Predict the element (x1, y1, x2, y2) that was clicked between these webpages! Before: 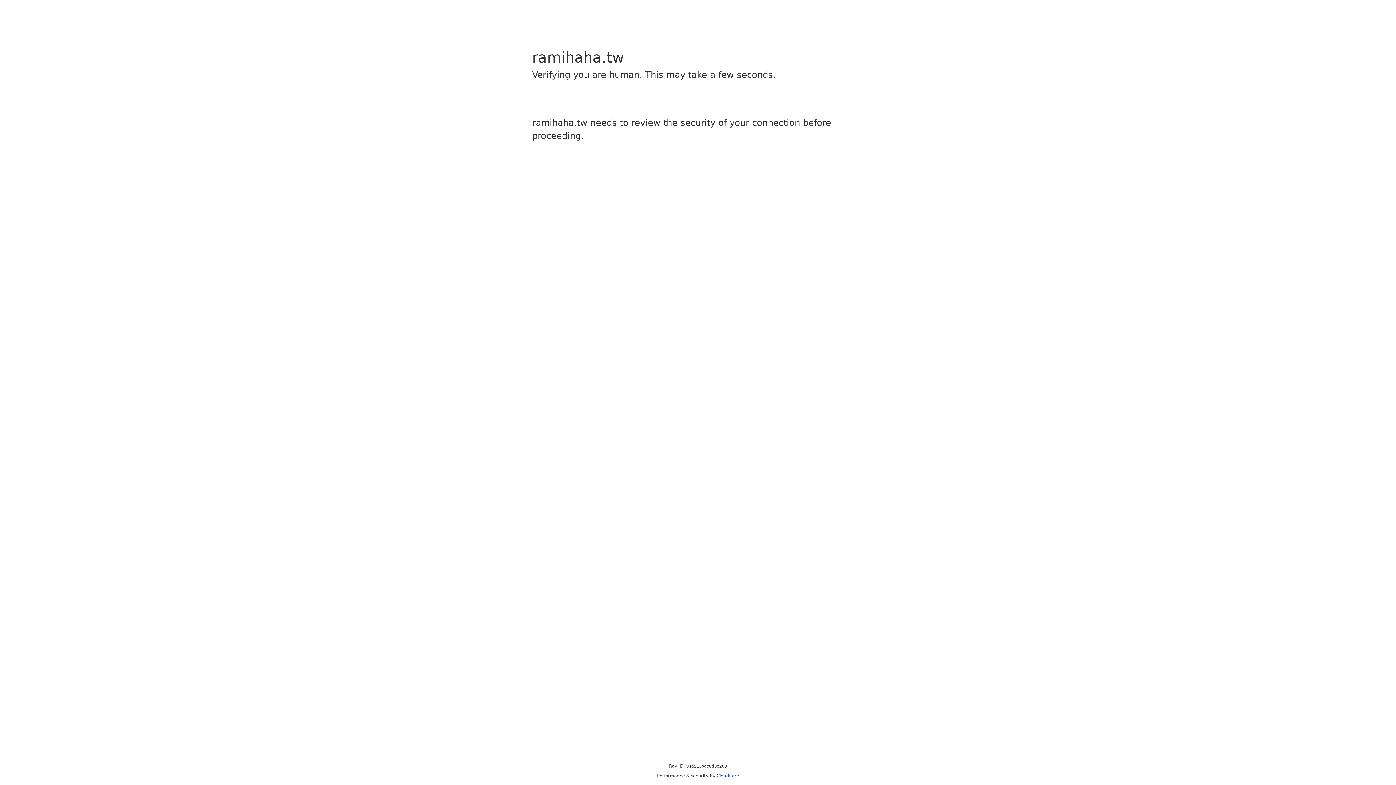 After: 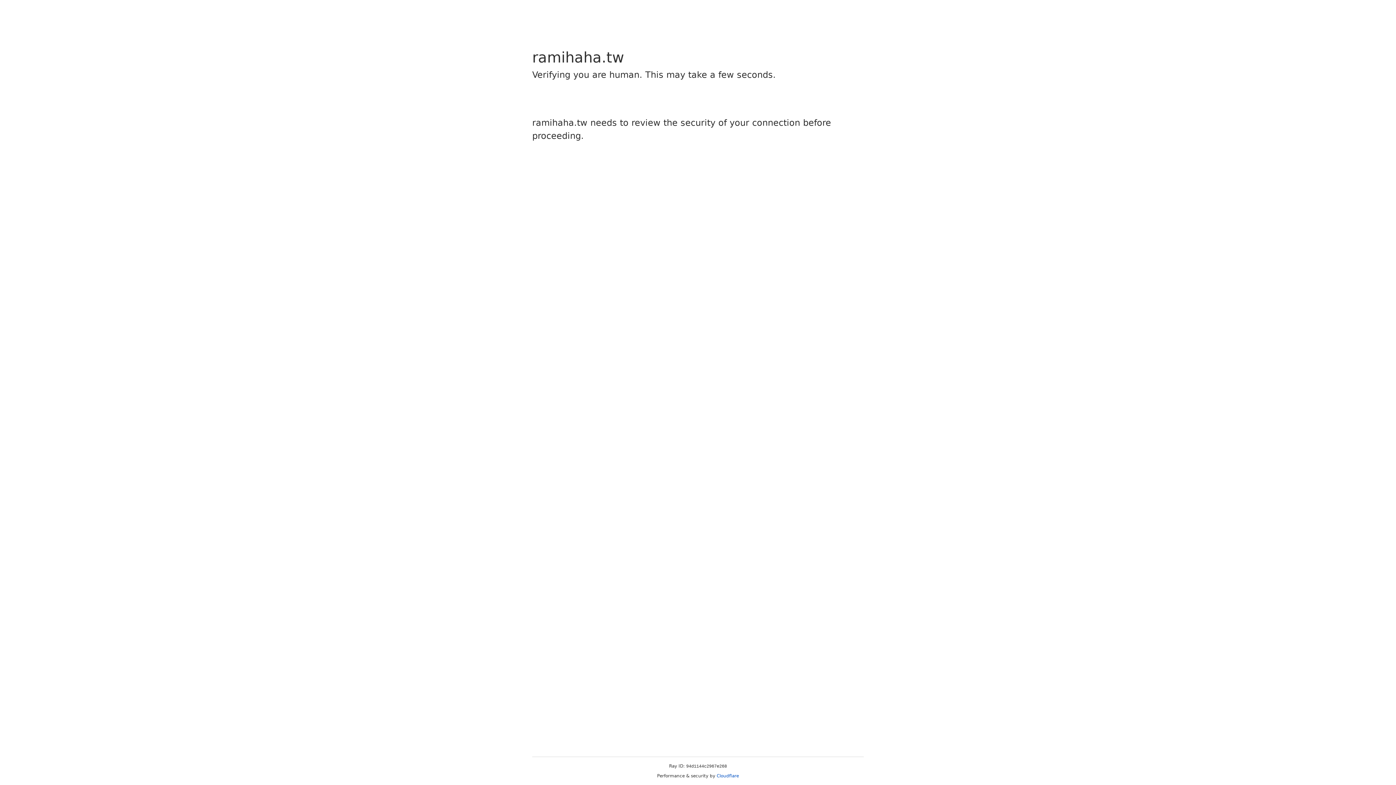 Action: bbox: (716, 773, 739, 778) label: Cloudflare